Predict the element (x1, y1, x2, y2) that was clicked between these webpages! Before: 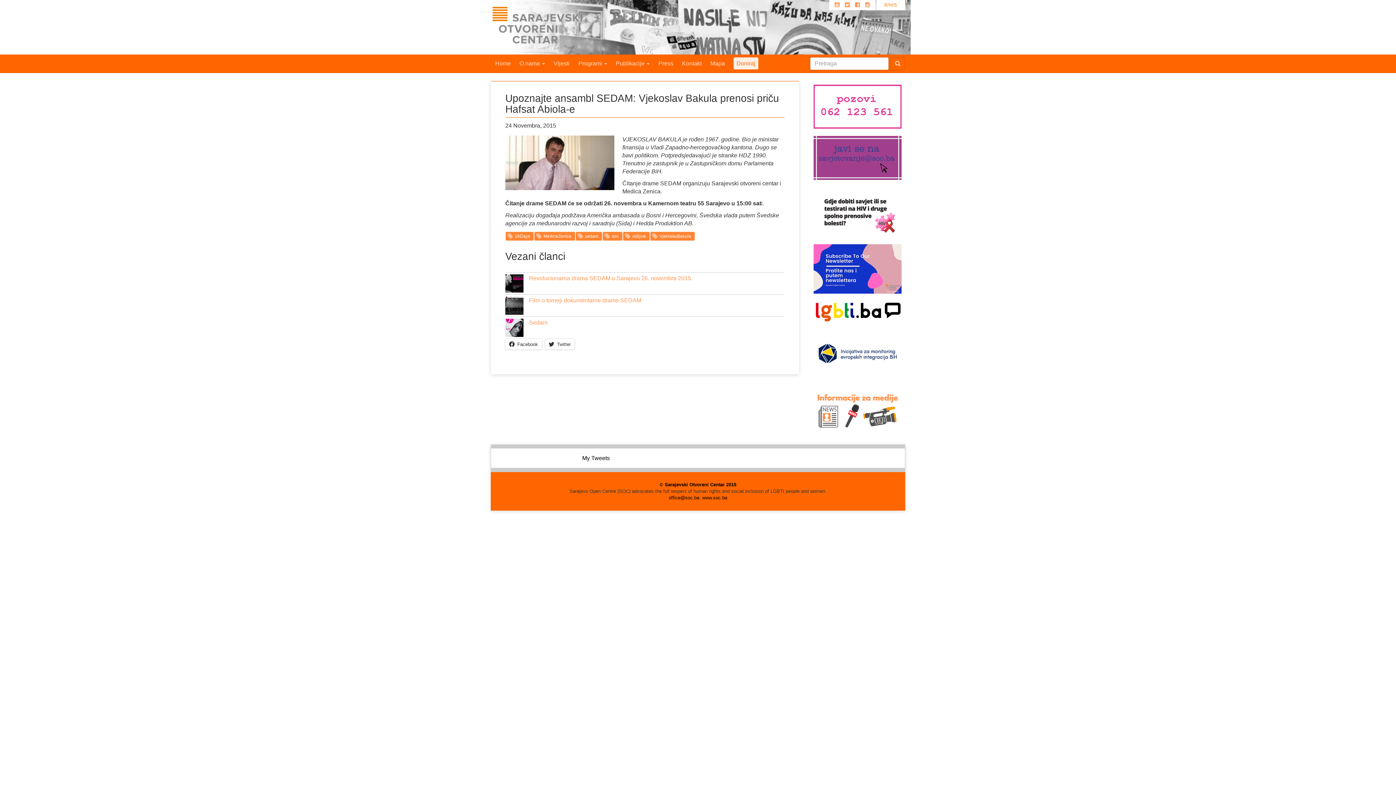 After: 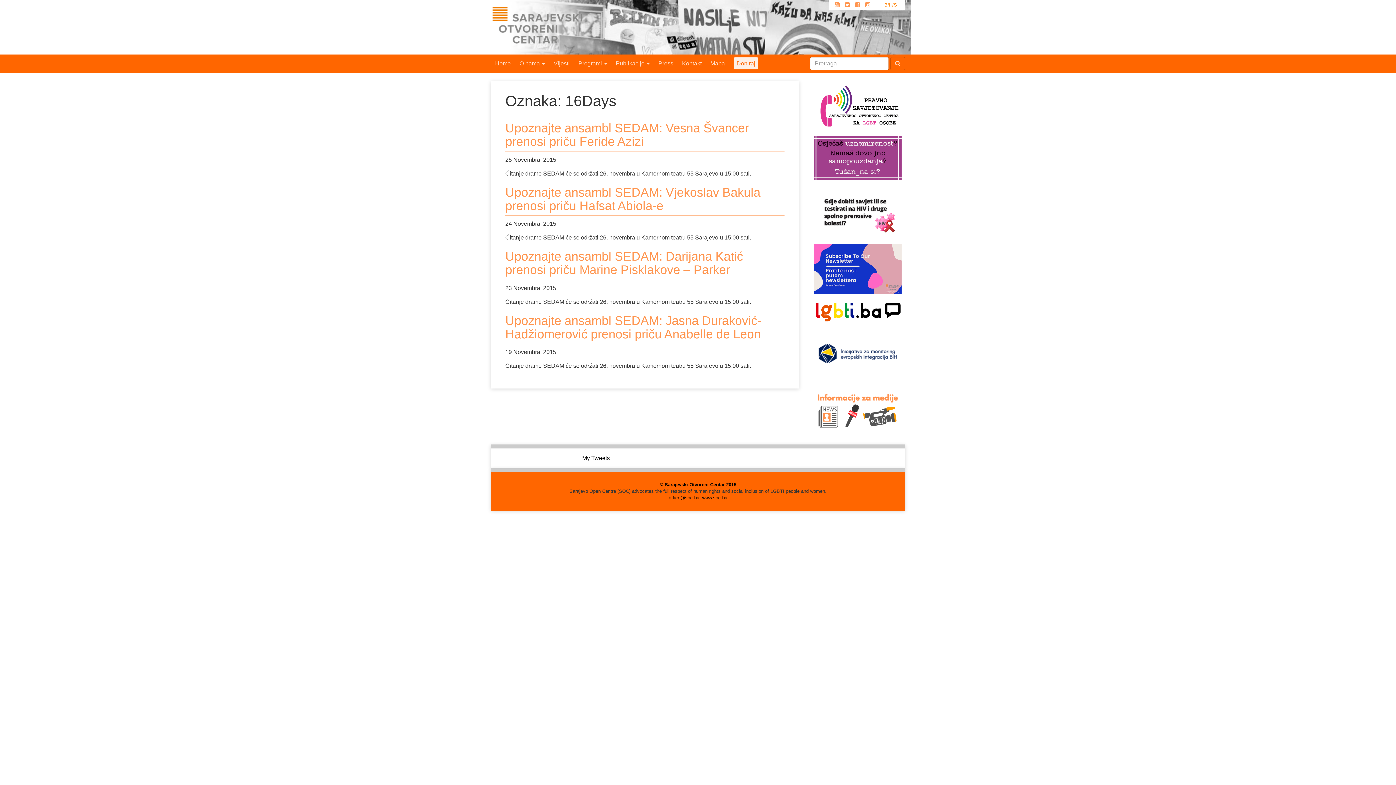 Action: label: 16Days bbox: (505, 232, 533, 240)